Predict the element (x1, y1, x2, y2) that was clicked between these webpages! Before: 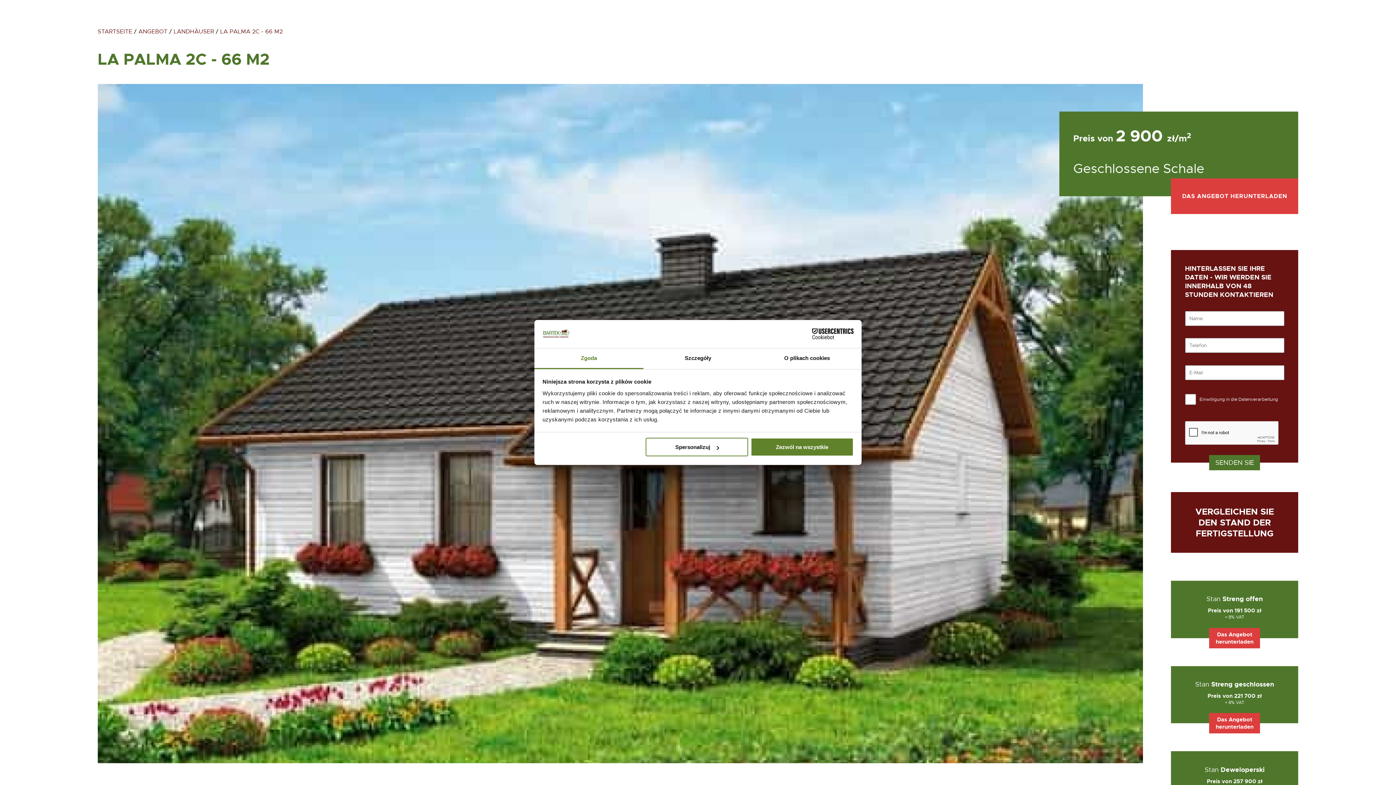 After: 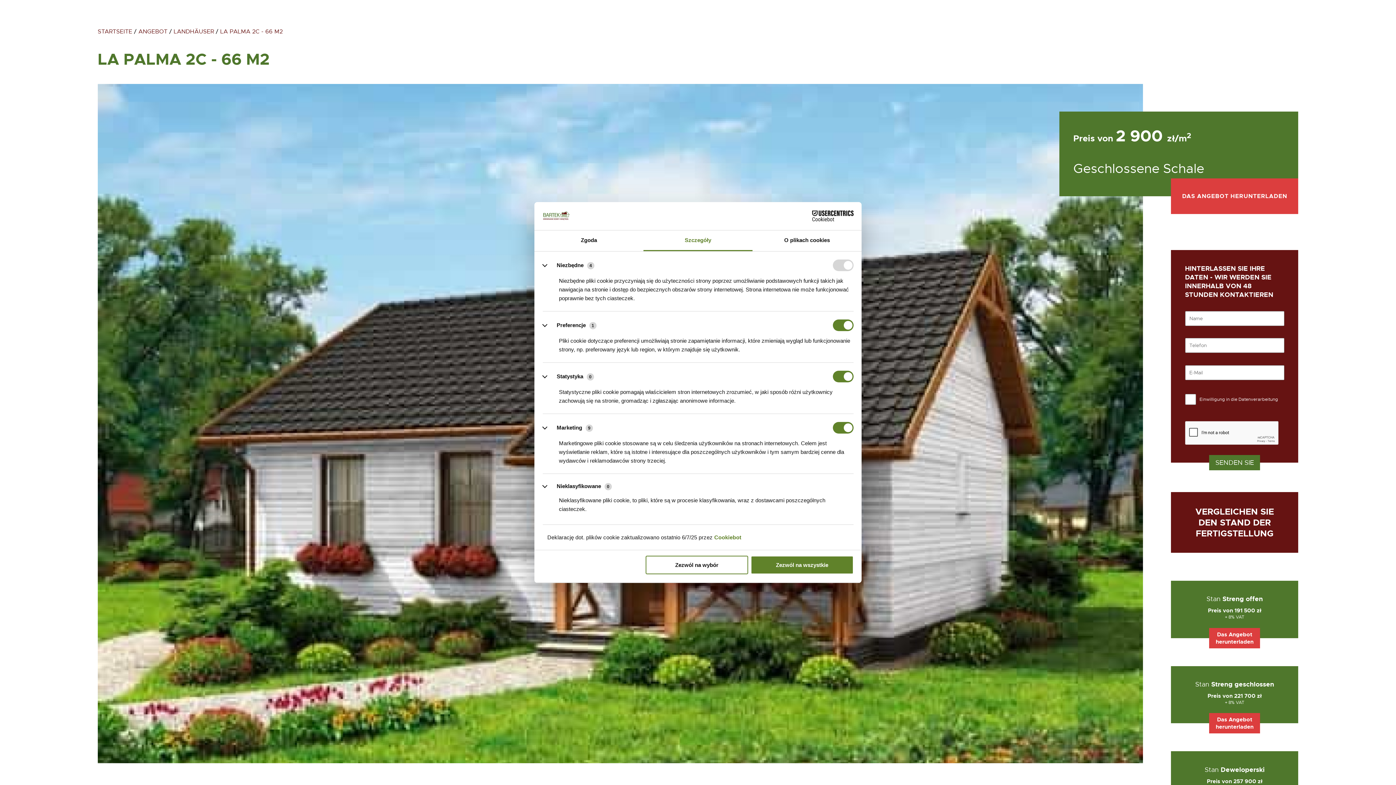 Action: bbox: (645, 438, 748, 456) label: Spersonalizuj